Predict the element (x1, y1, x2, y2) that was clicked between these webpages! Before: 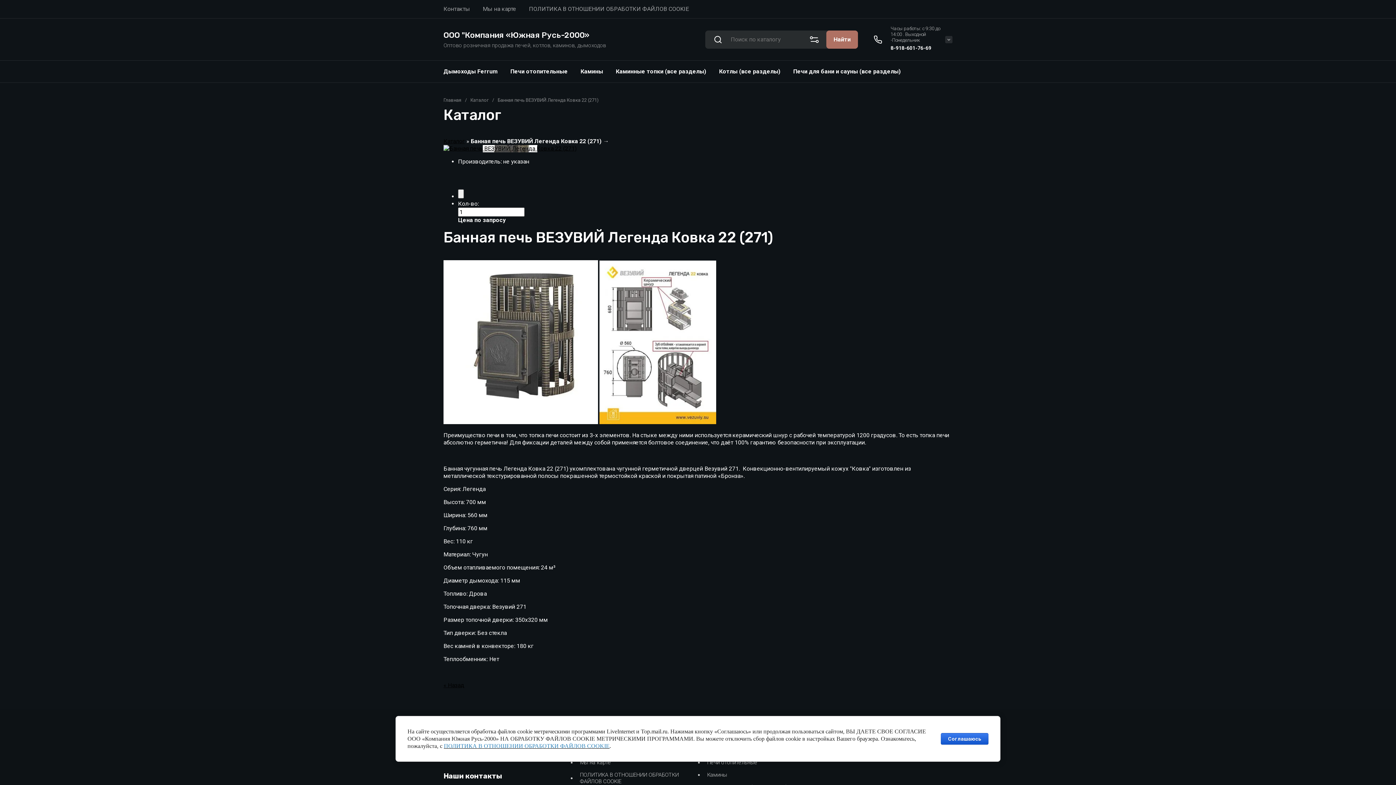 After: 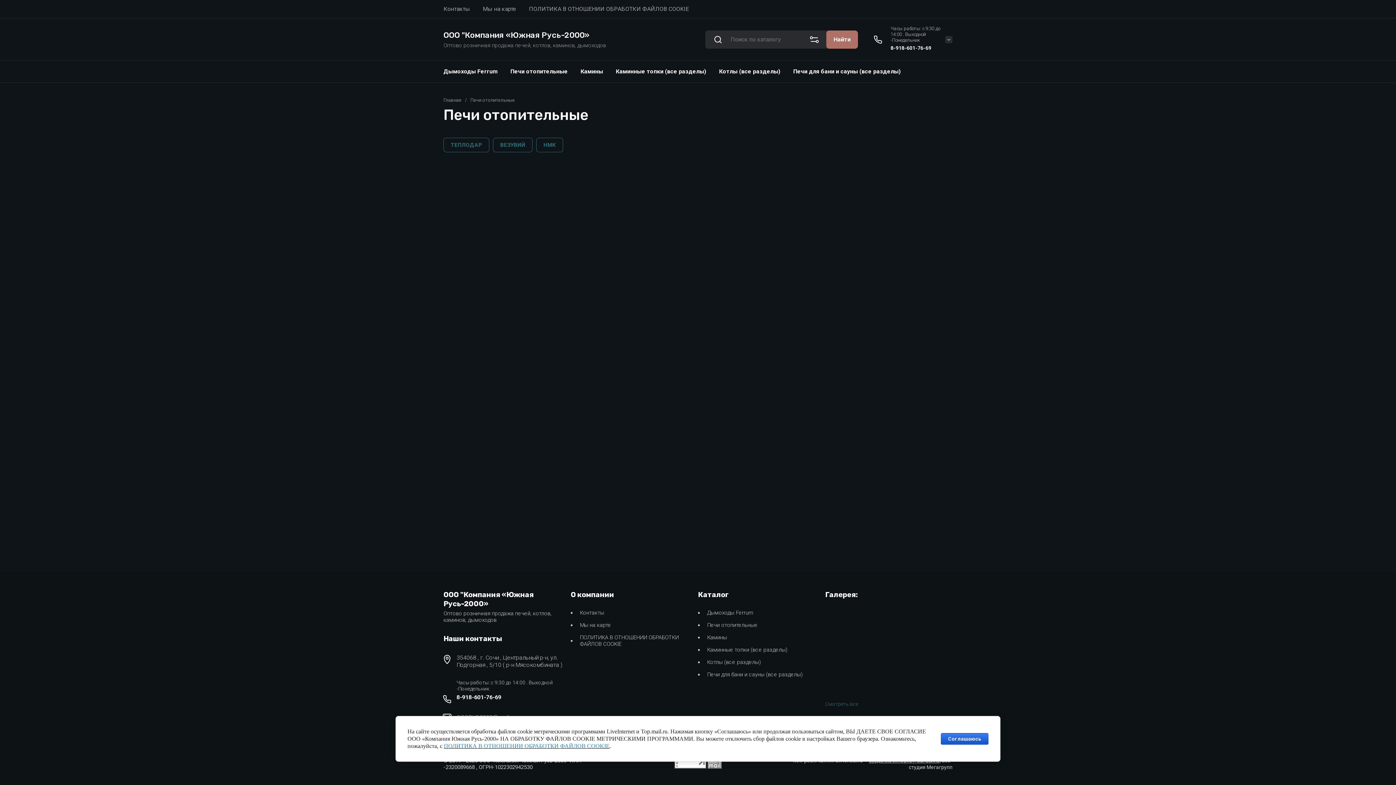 Action: bbox: (698, 756, 757, 769) label: Печи отопительные